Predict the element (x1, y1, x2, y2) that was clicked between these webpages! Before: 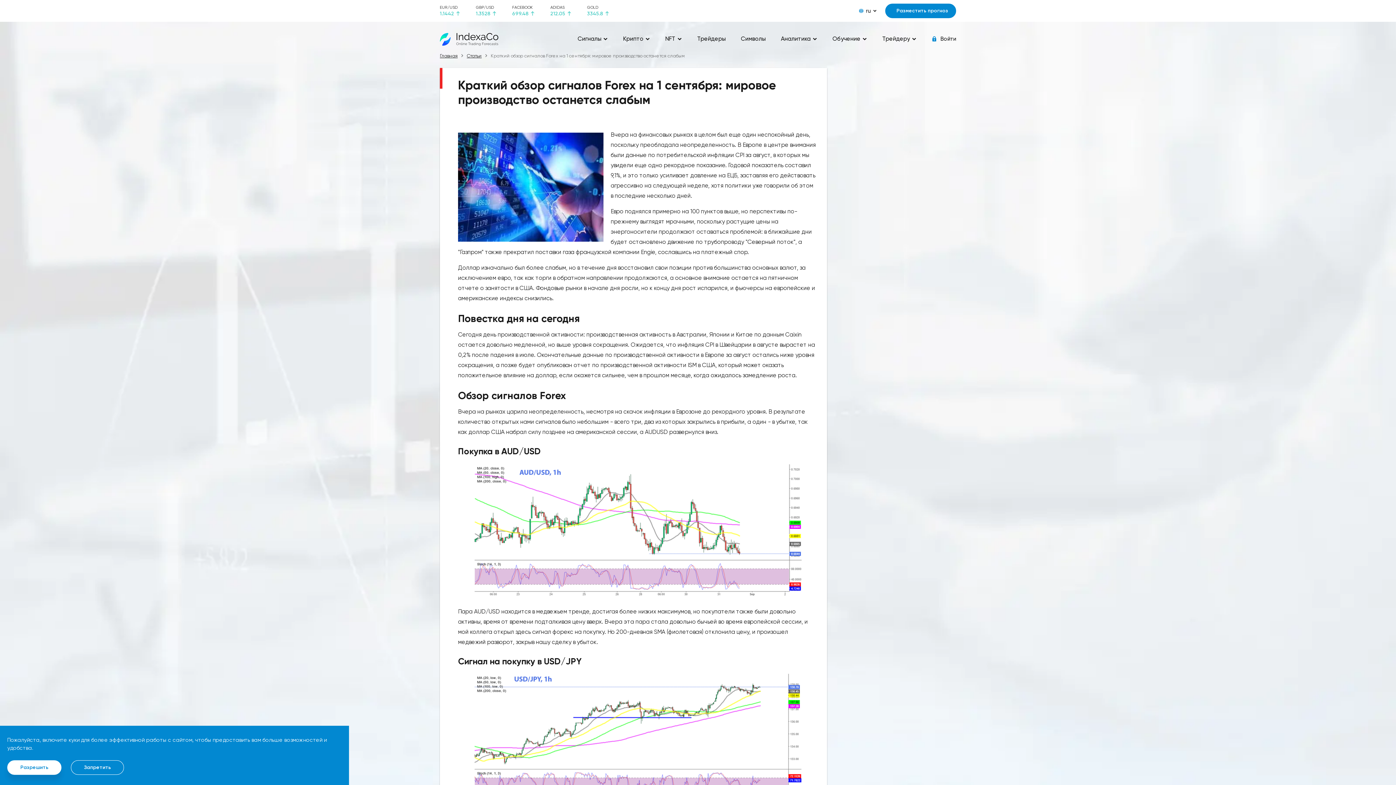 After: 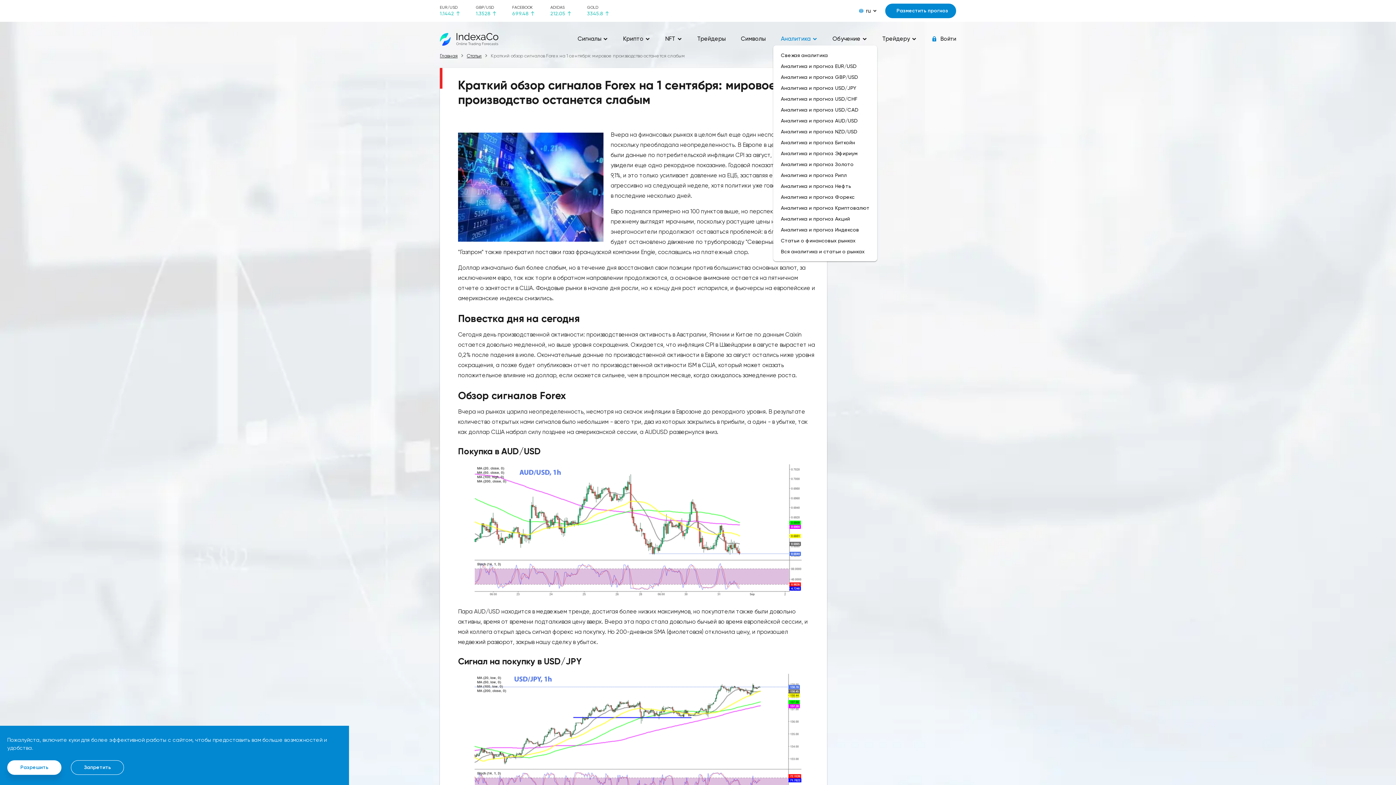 Action: bbox: (781, 32, 817, 45) label: Аналитика